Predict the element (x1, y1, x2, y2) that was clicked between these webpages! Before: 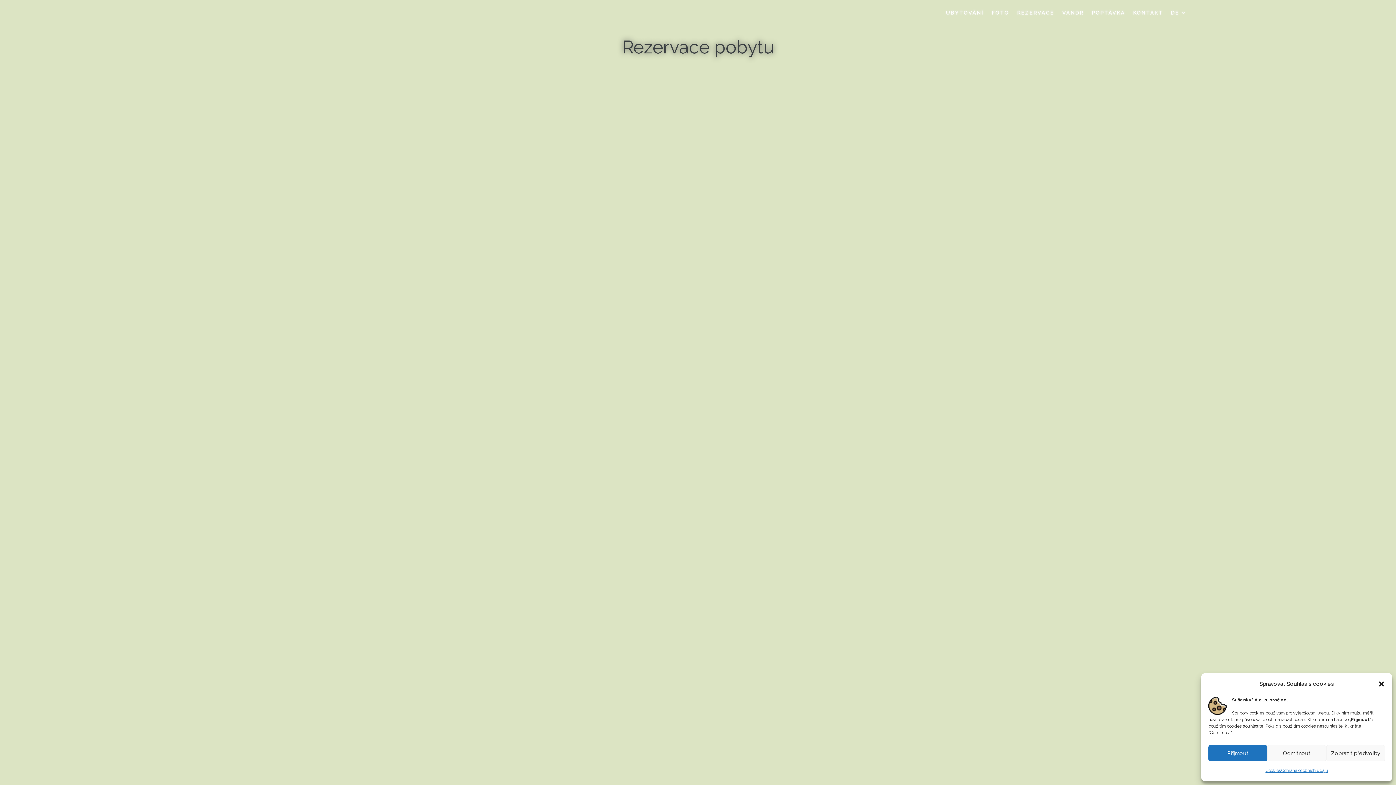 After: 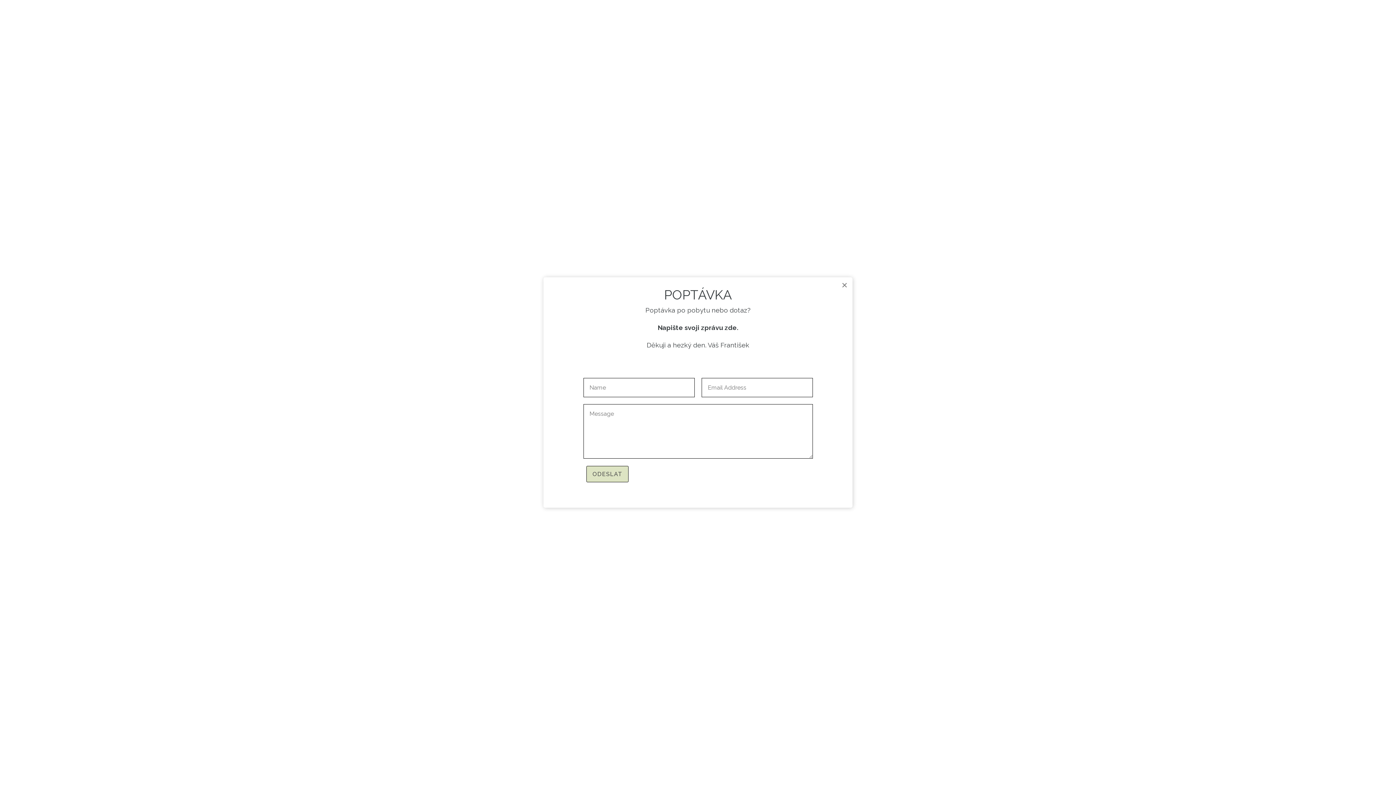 Action: bbox: (1092, 10, 1125, 18) label: POPTÁVKA